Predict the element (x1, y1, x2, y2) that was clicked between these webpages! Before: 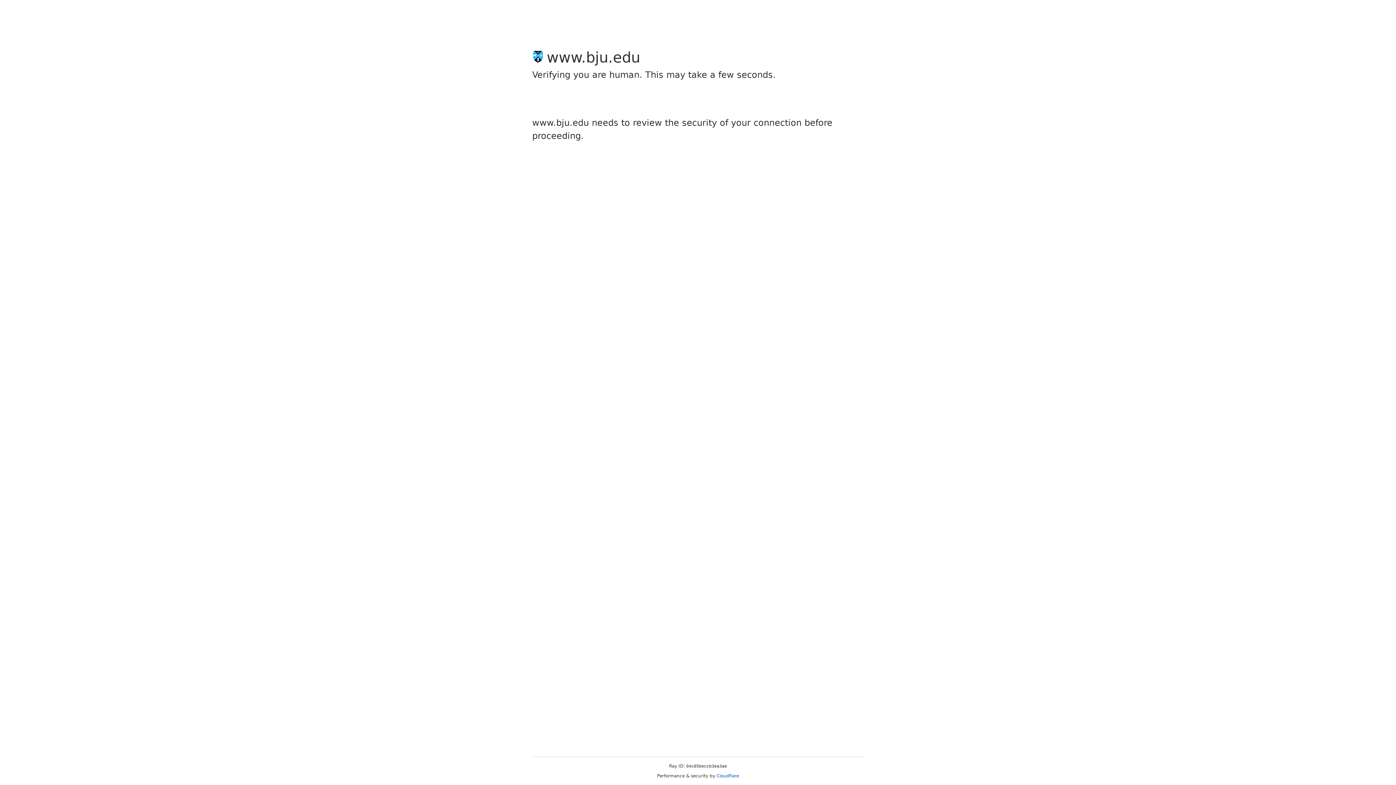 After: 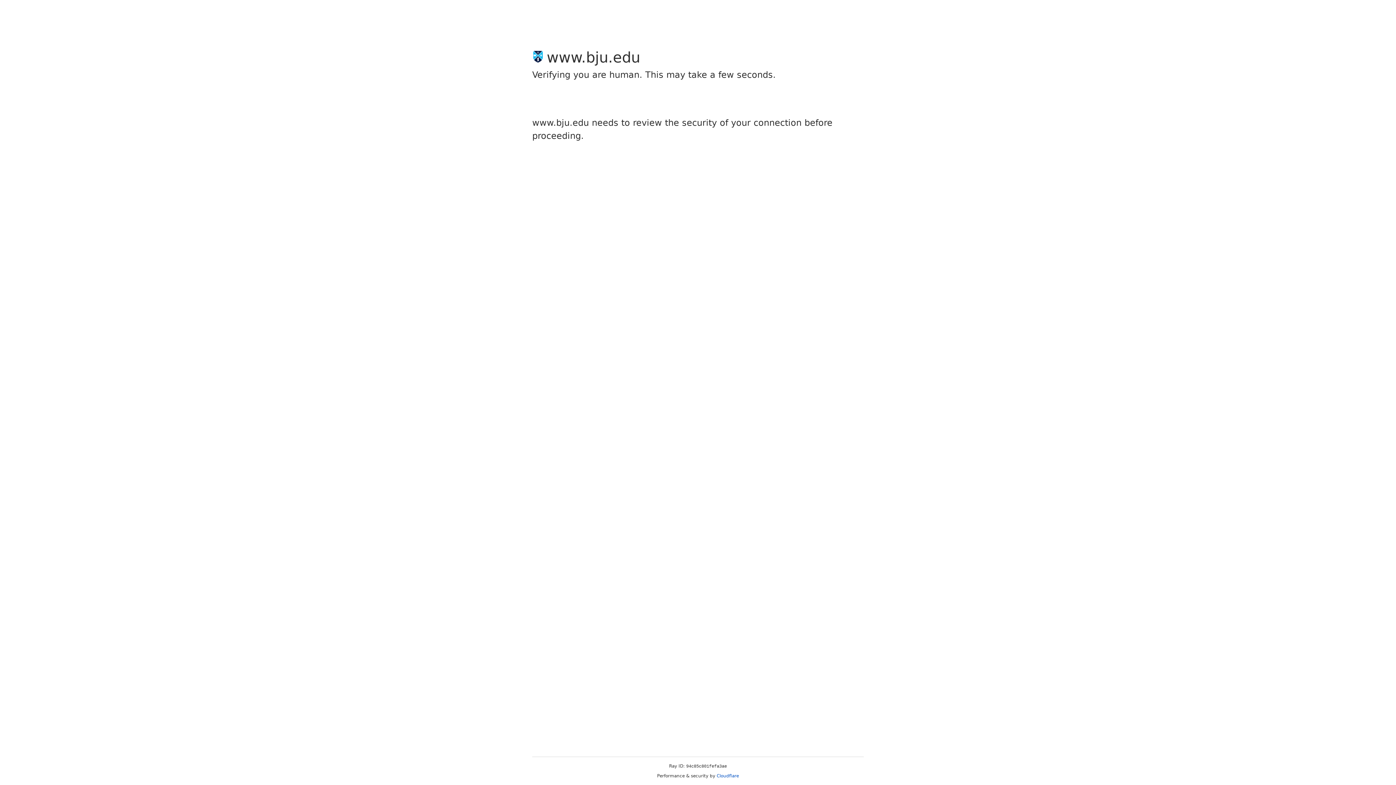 Action: bbox: (716, 773, 739, 778) label: Cloudflare